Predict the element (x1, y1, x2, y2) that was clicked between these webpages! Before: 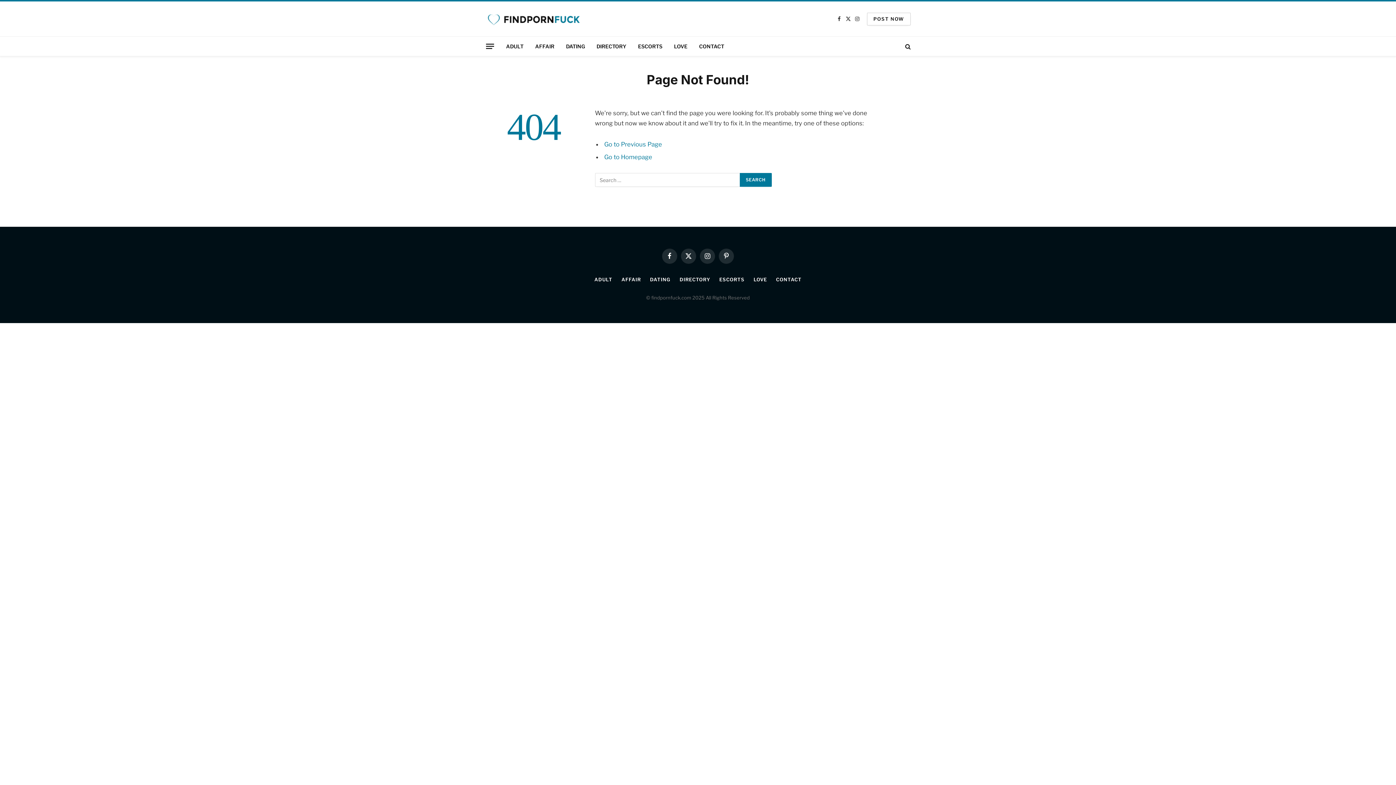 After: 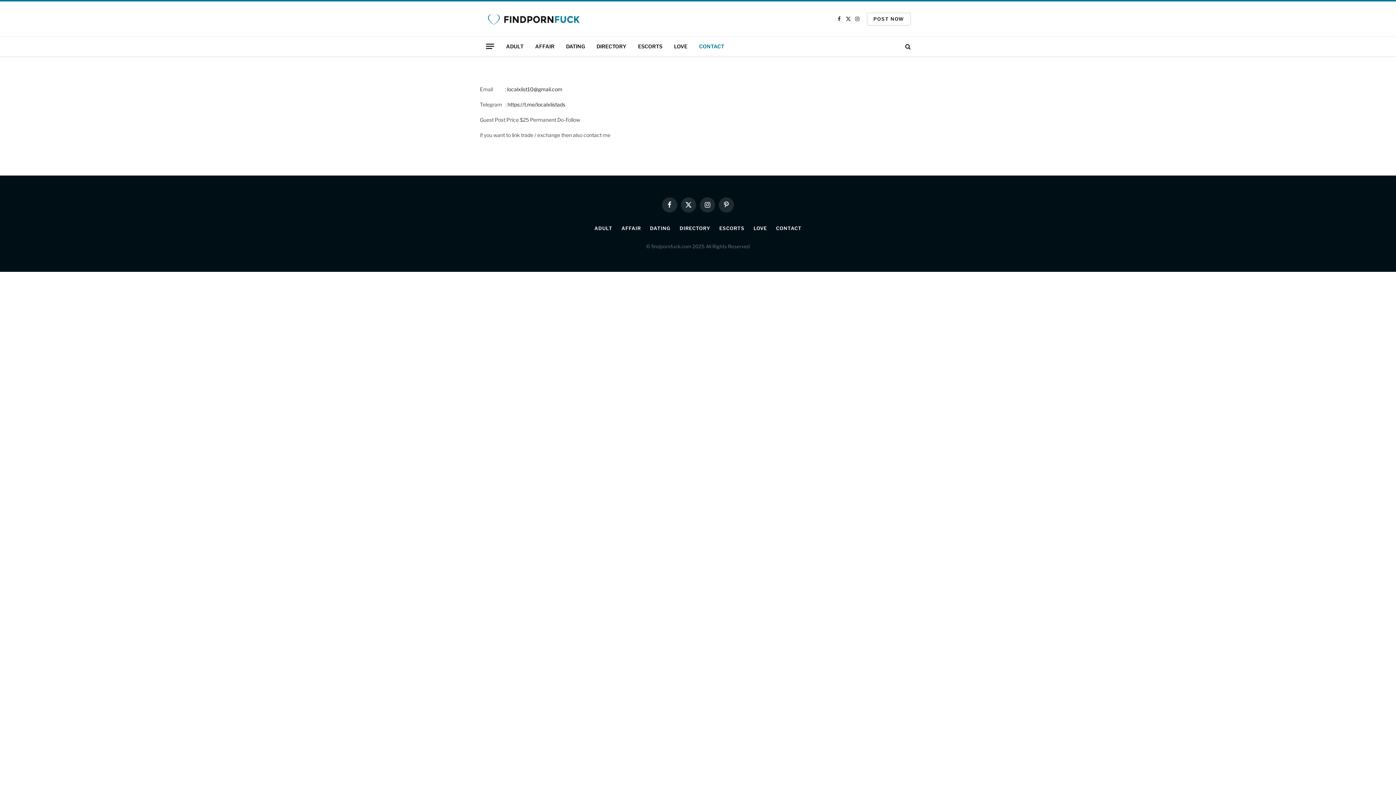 Action: bbox: (693, 36, 730, 56) label: CONTACT